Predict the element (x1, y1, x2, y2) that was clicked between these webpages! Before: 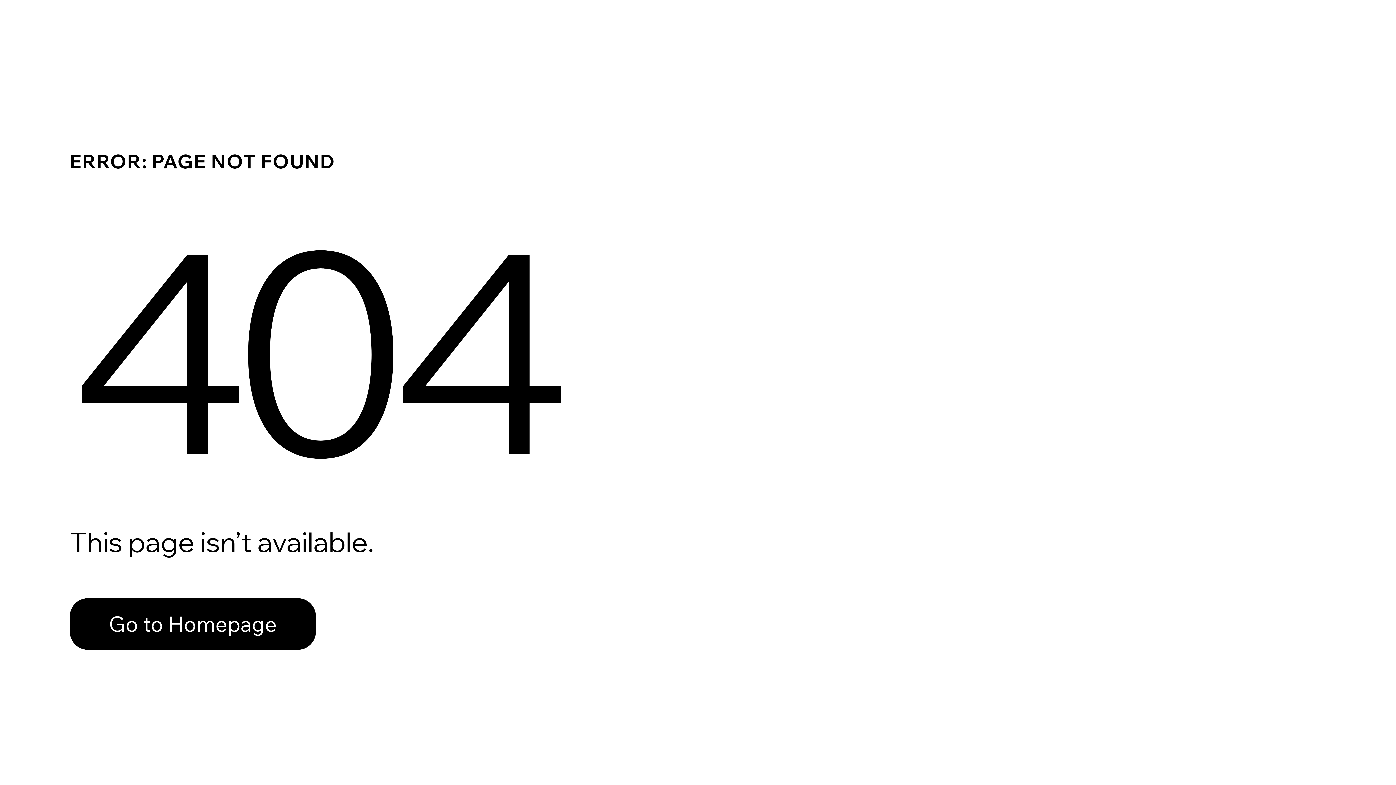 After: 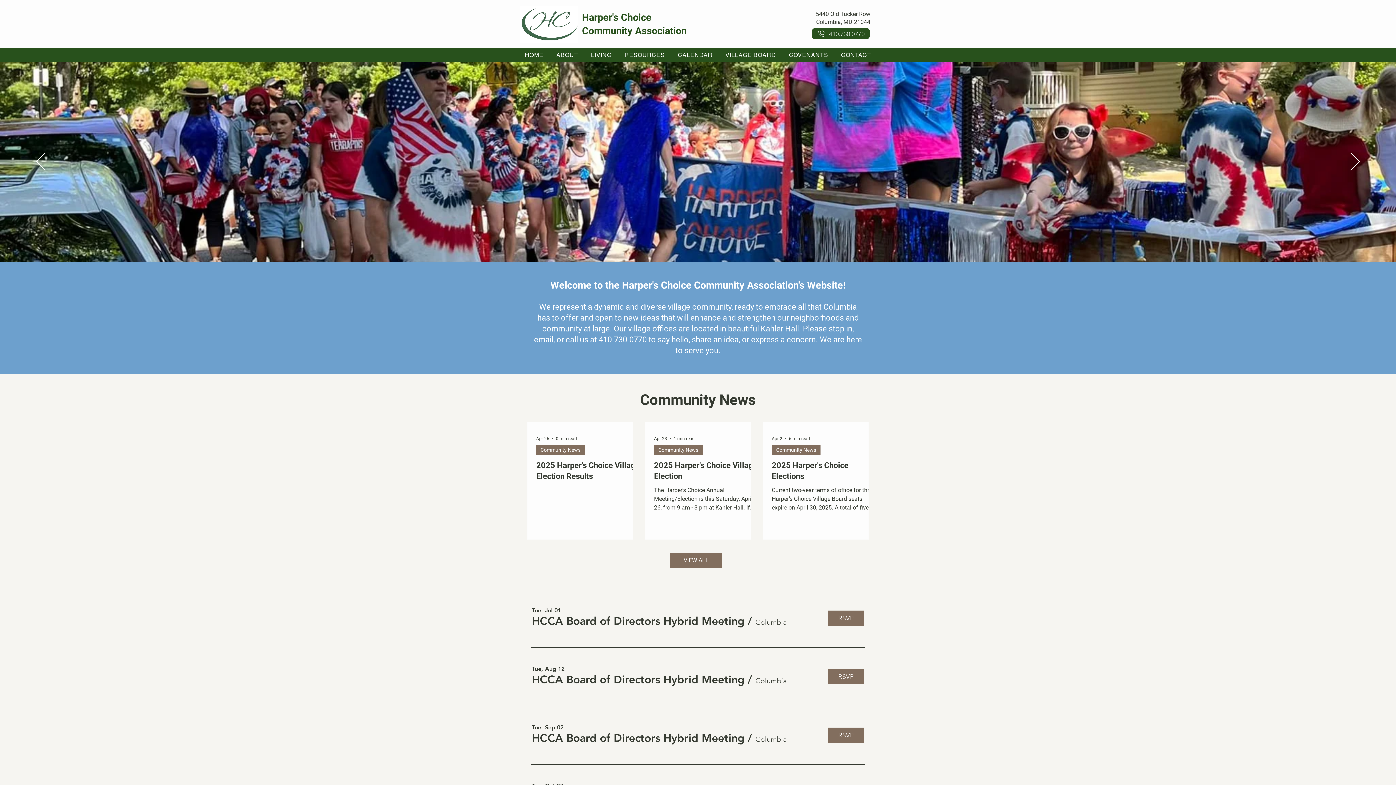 Action: label: Go to Homepage bbox: (69, 582, 768, 659)